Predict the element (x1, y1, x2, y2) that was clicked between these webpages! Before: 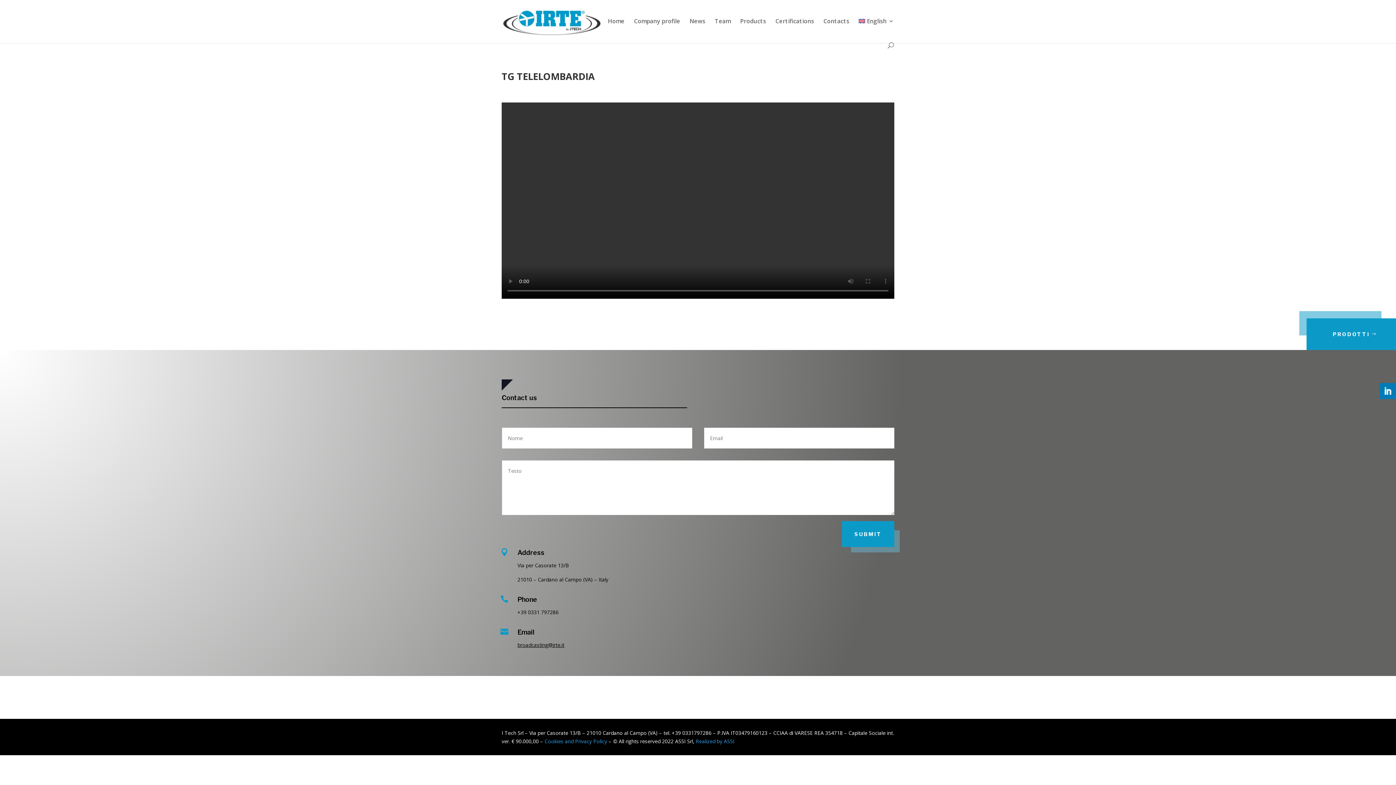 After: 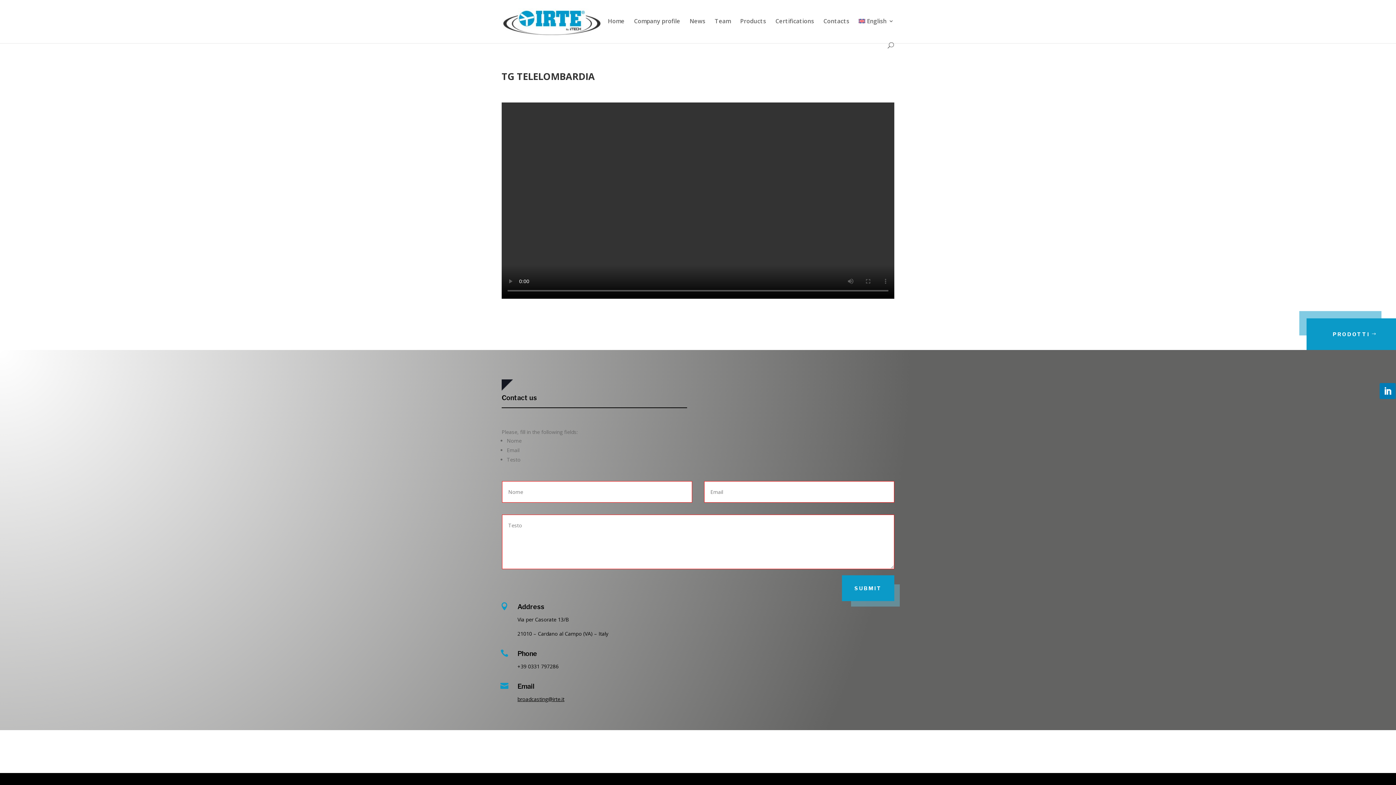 Action: label: SUBMIT bbox: (842, 521, 894, 547)